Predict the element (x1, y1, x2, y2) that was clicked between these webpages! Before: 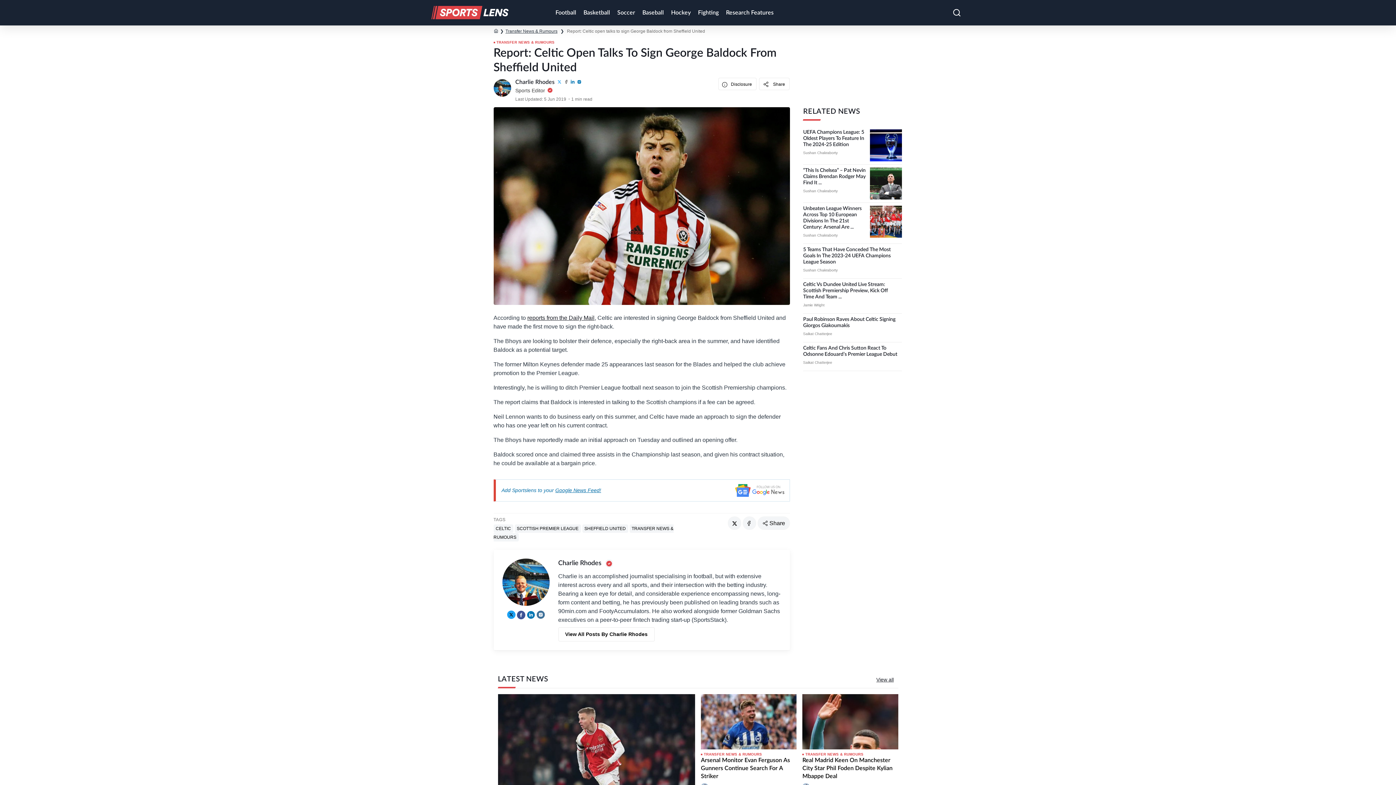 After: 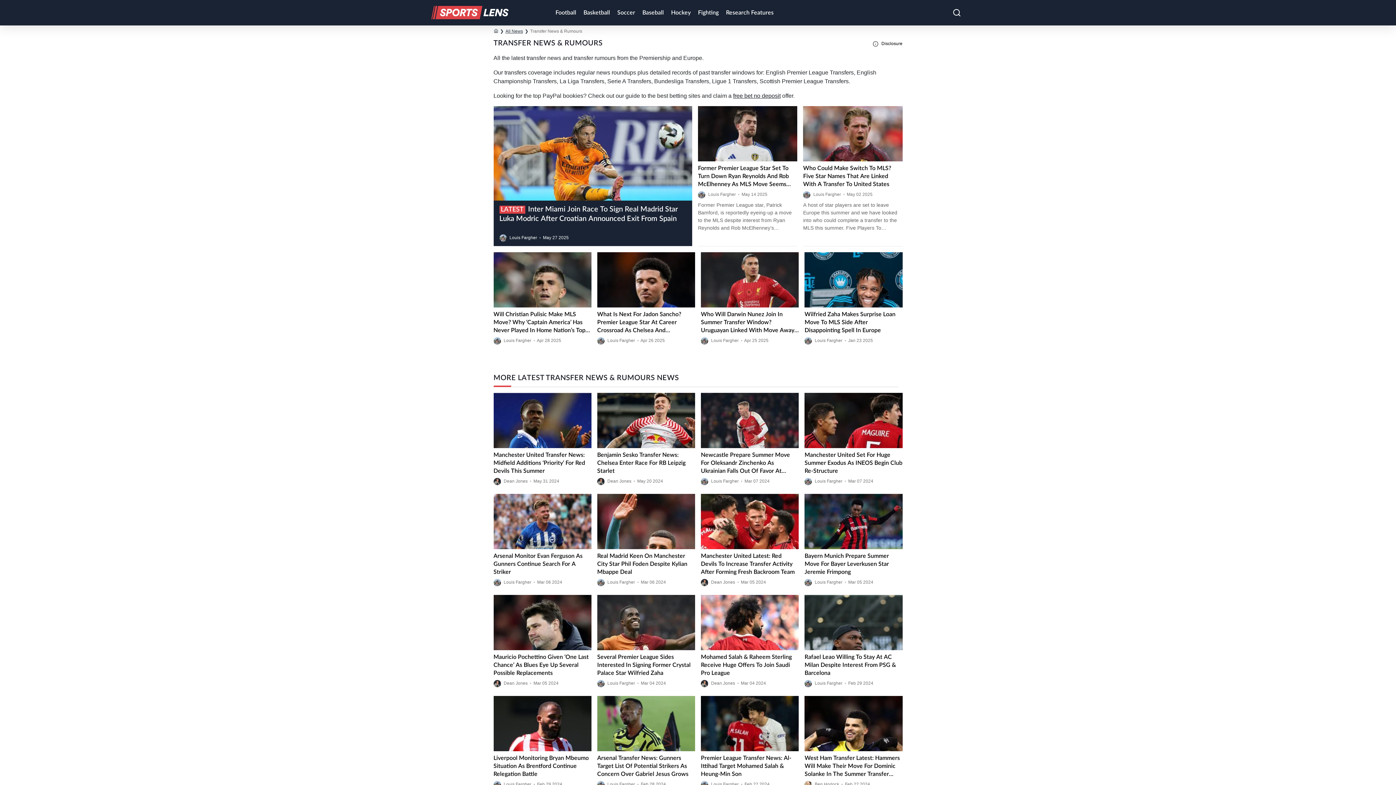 Action: bbox: (701, 752, 762, 756) label: TRANSFER NEWS & RUMOURS